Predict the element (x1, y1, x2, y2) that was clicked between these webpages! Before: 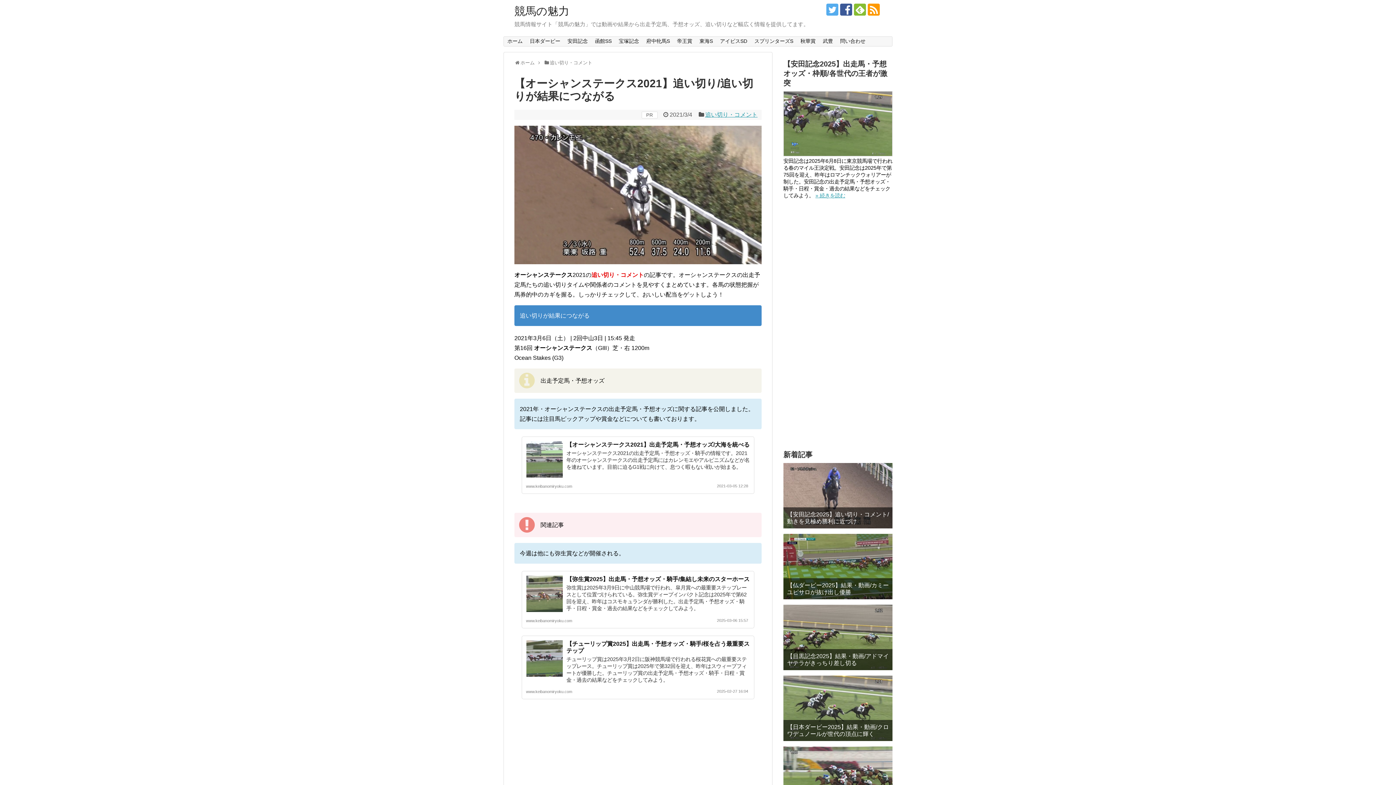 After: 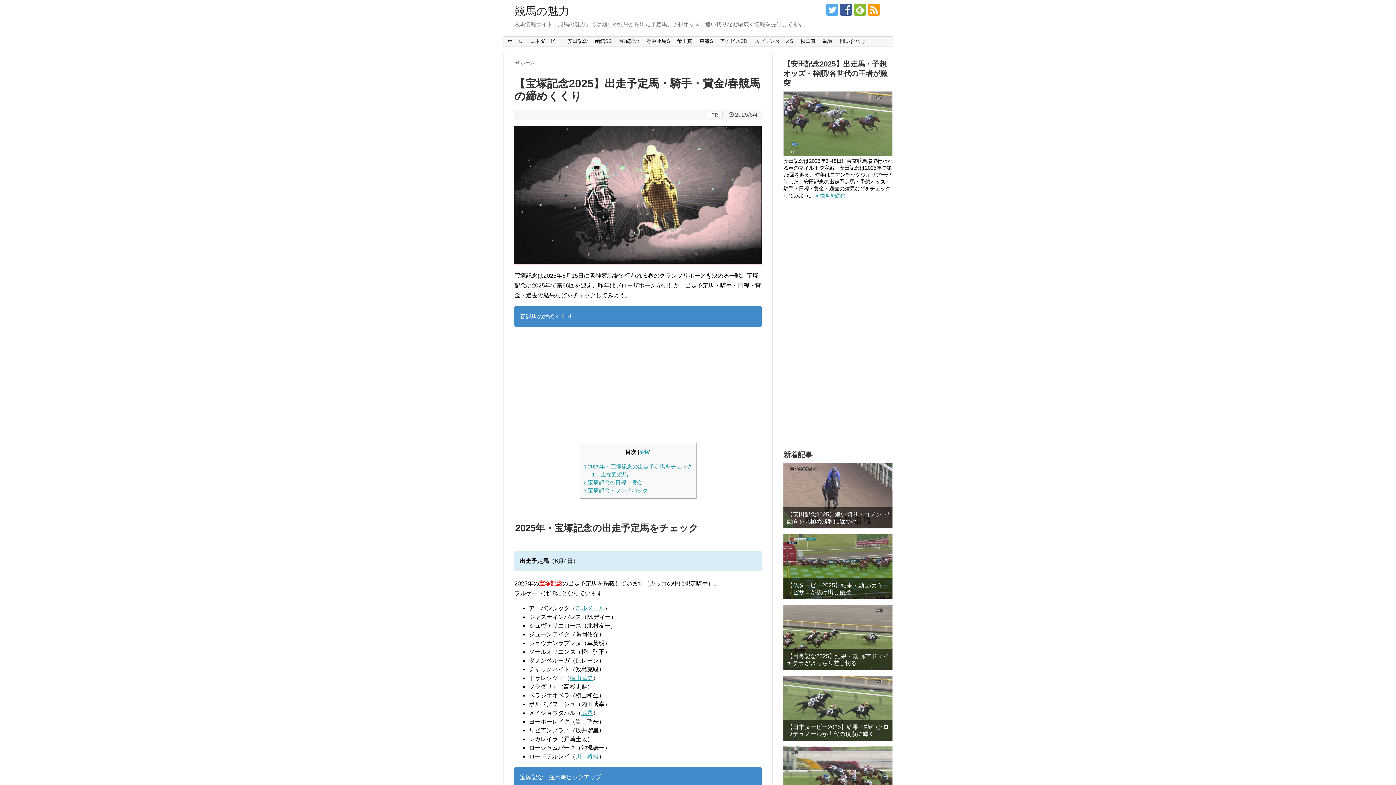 Action: bbox: (615, 36, 642, 46) label: 宝塚記念